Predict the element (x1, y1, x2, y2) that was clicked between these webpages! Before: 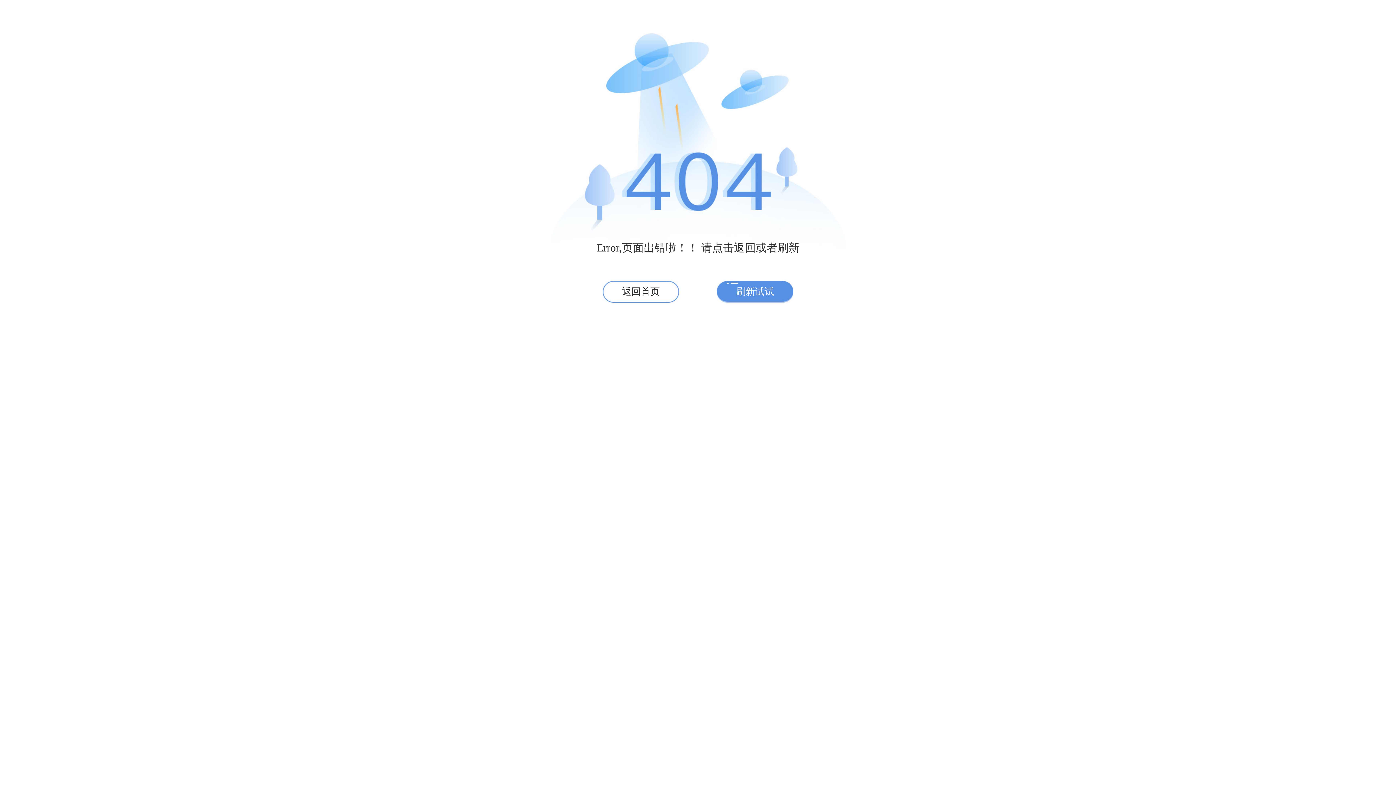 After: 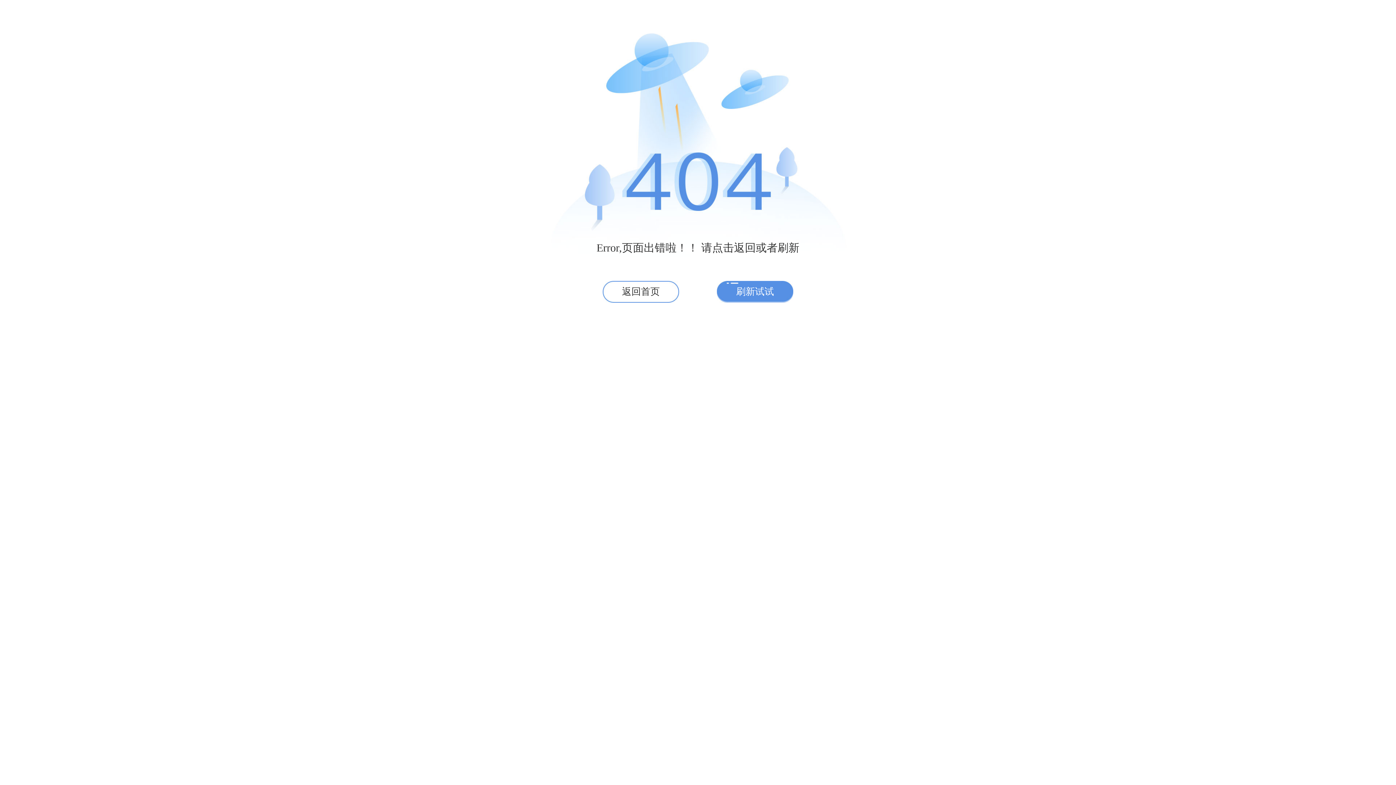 Action: bbox: (717, 281, 793, 302) label: 刷新试试